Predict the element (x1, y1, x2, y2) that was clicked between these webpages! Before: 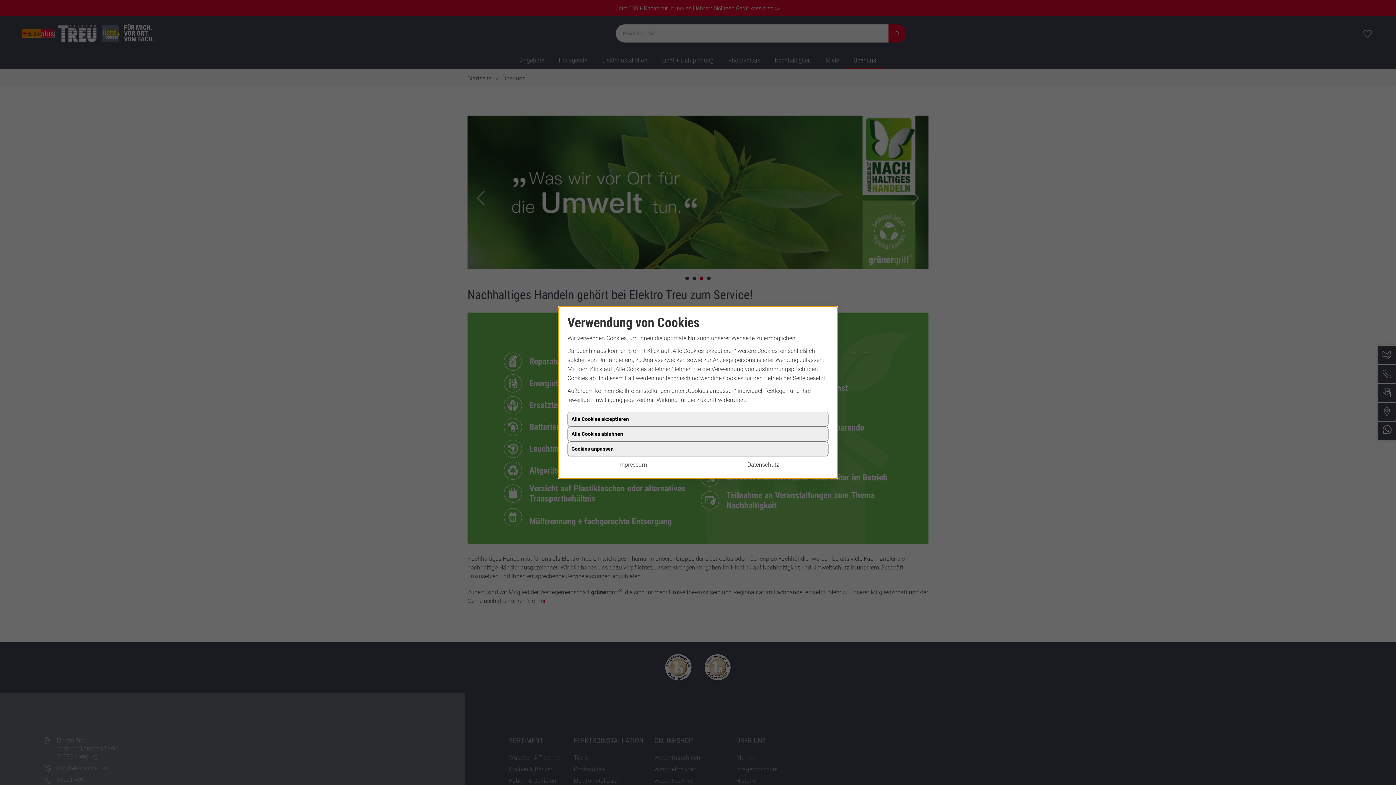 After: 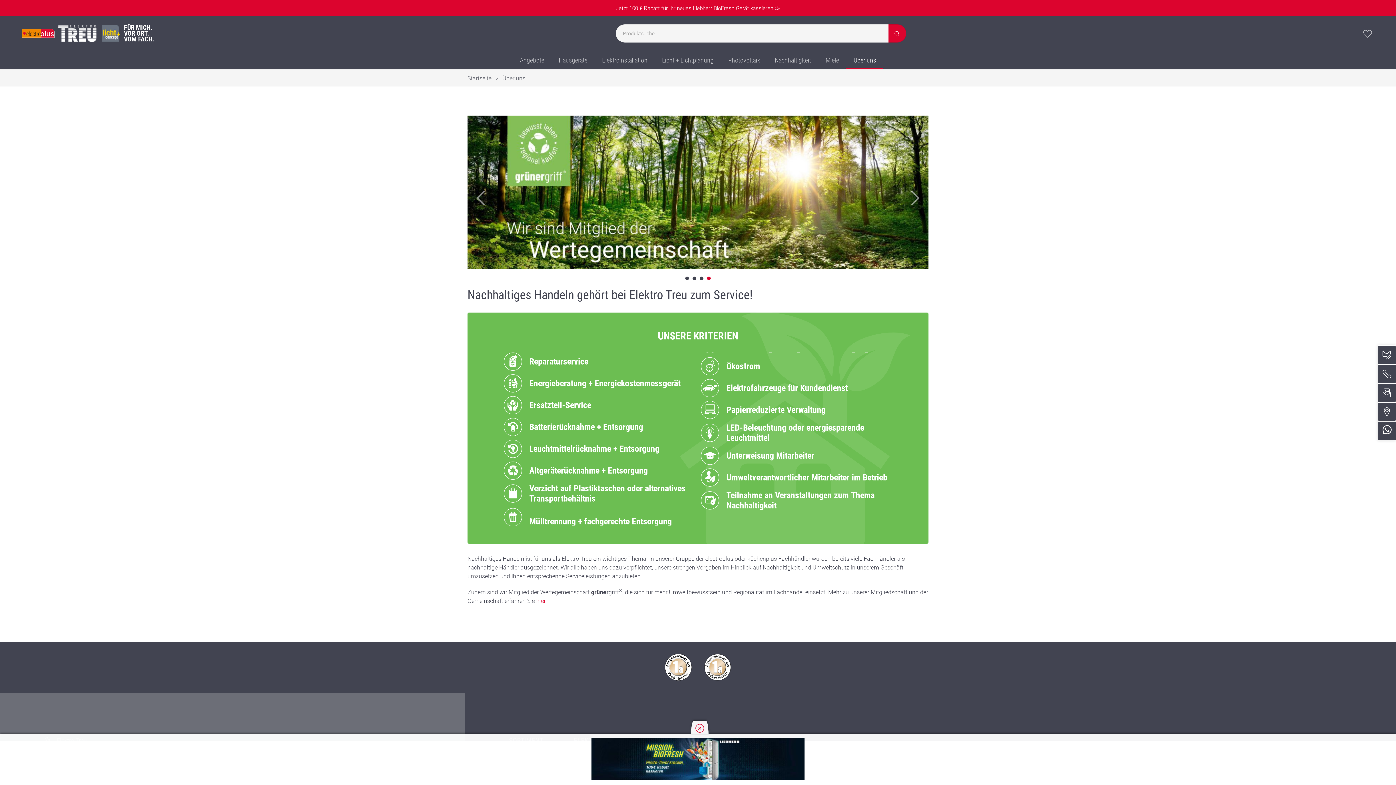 Action: label: Alle Cookies ablehnen bbox: (567, 426, 828, 441)